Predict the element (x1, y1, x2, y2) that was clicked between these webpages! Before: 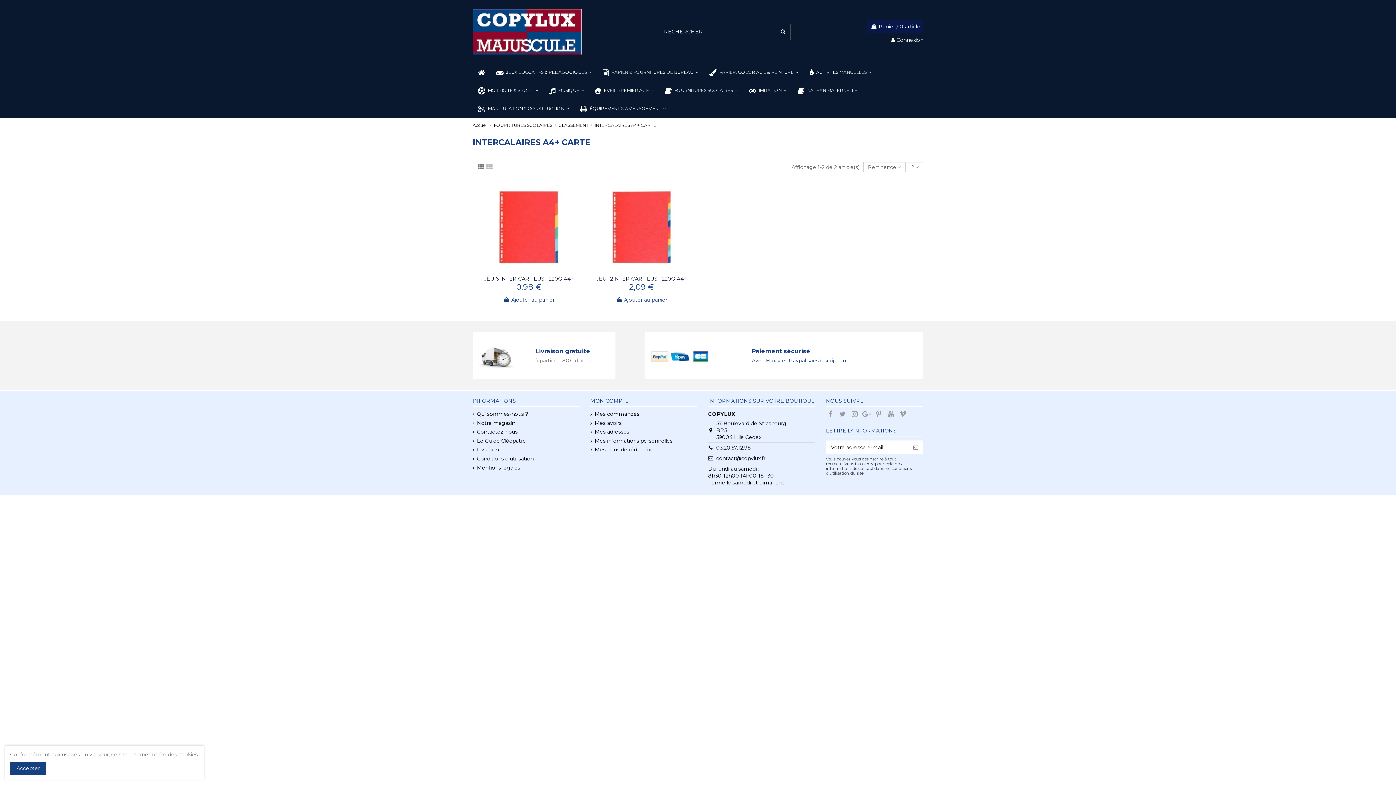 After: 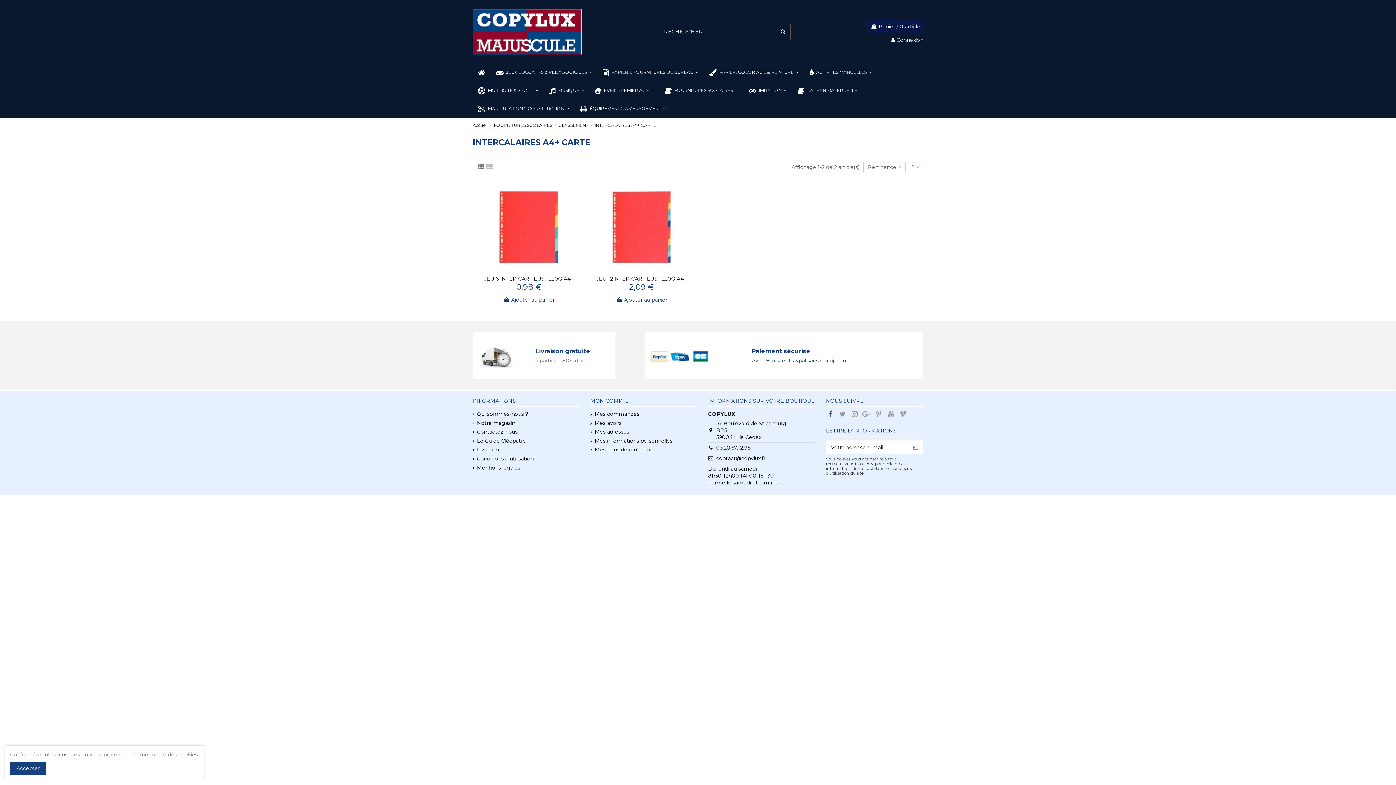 Action: bbox: (826, 410, 835, 418)